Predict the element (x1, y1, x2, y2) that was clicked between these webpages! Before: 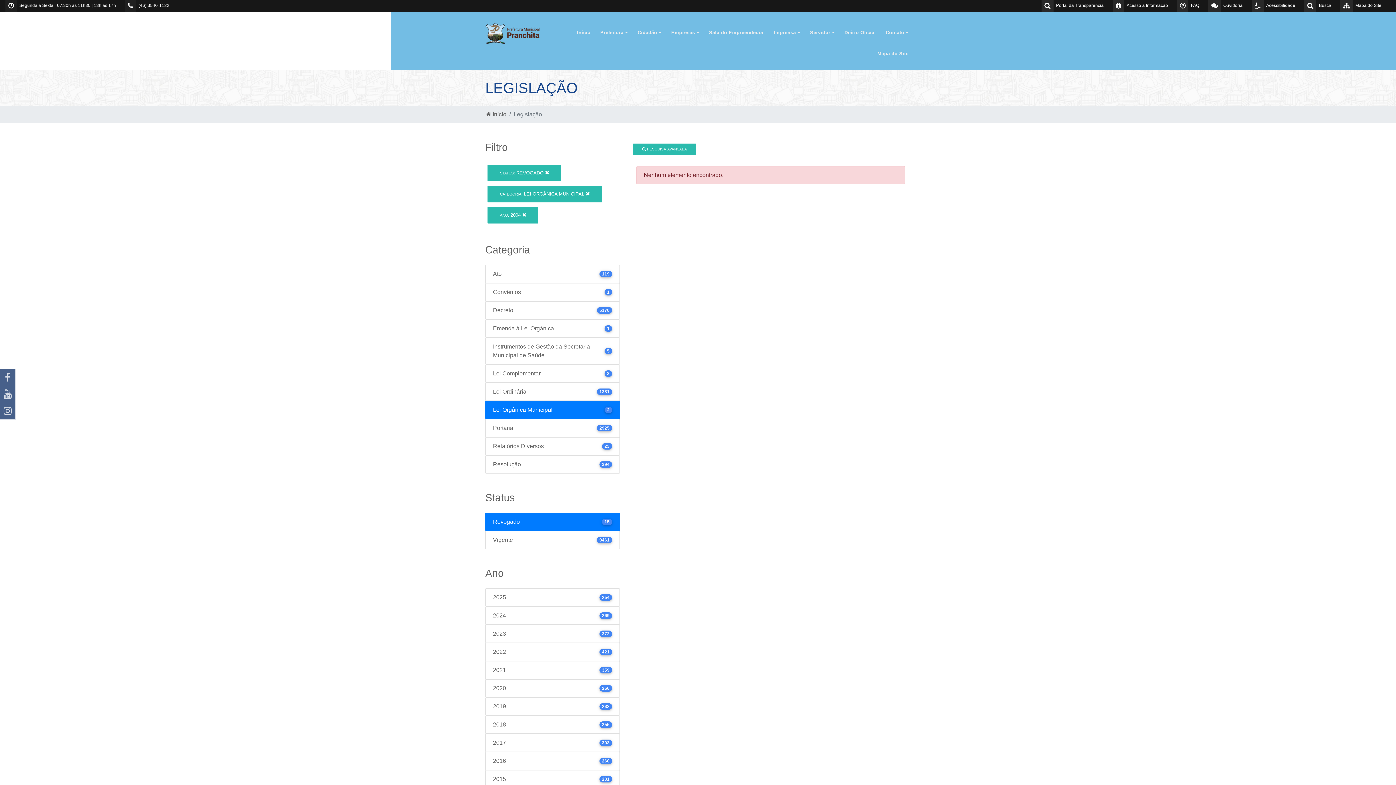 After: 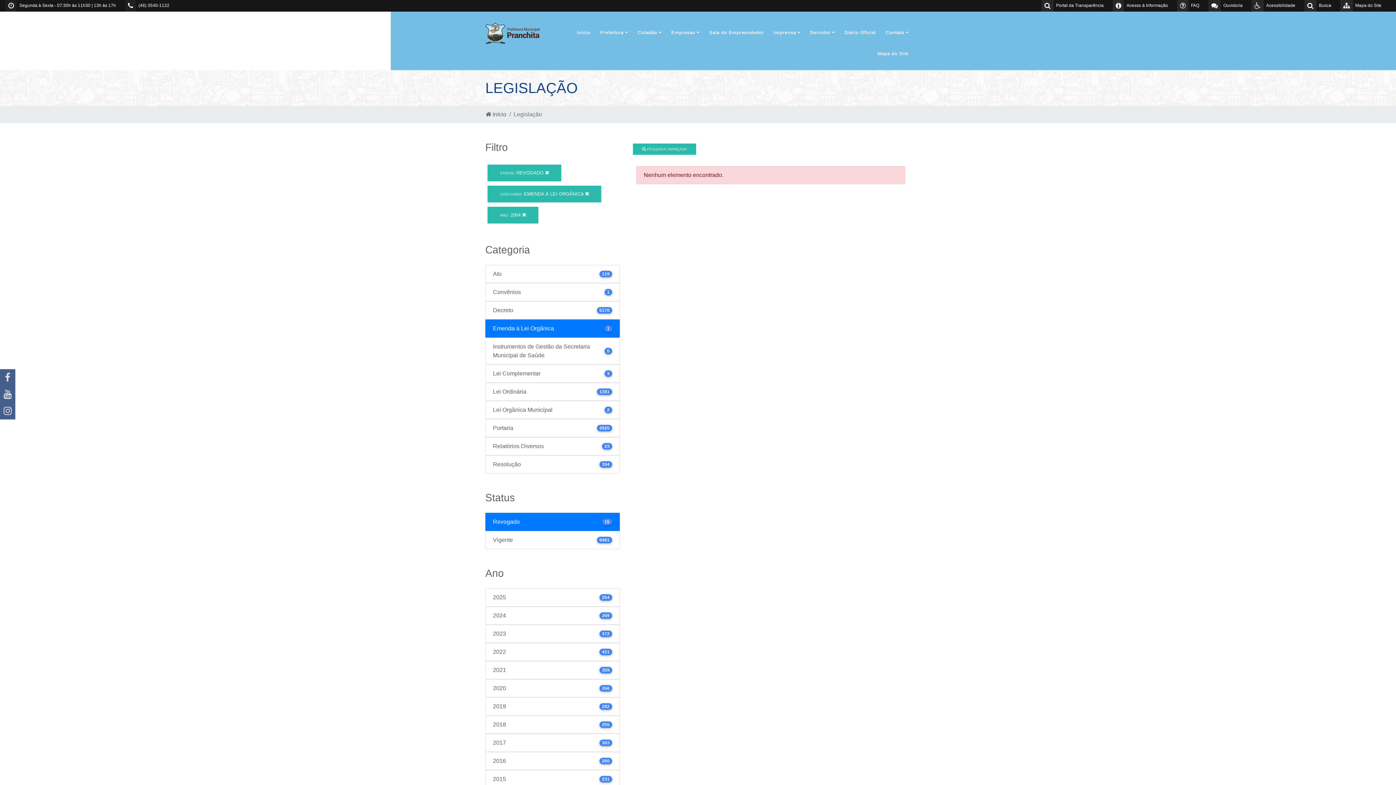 Action: bbox: (485, 319, 620, 337) label: Emenda à Lei Orgânica
1